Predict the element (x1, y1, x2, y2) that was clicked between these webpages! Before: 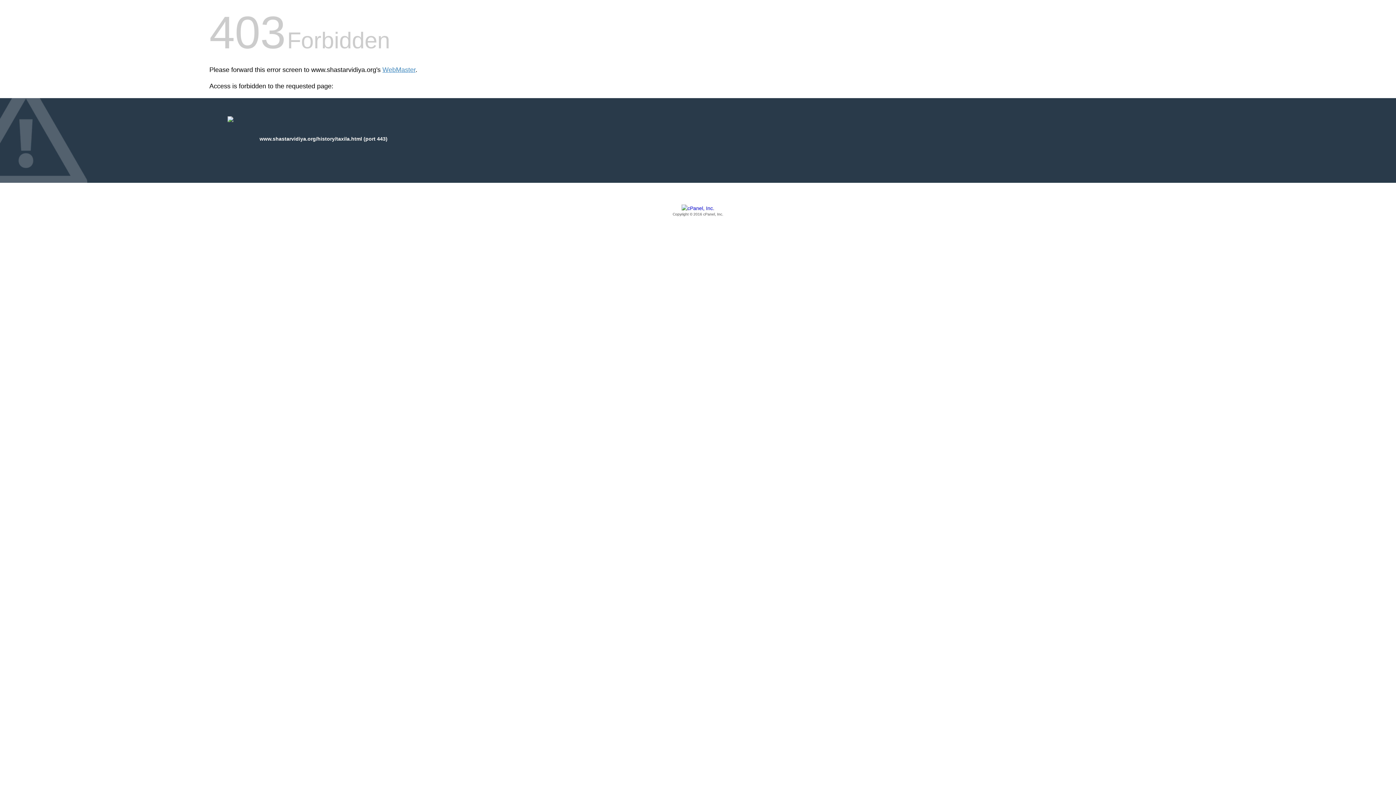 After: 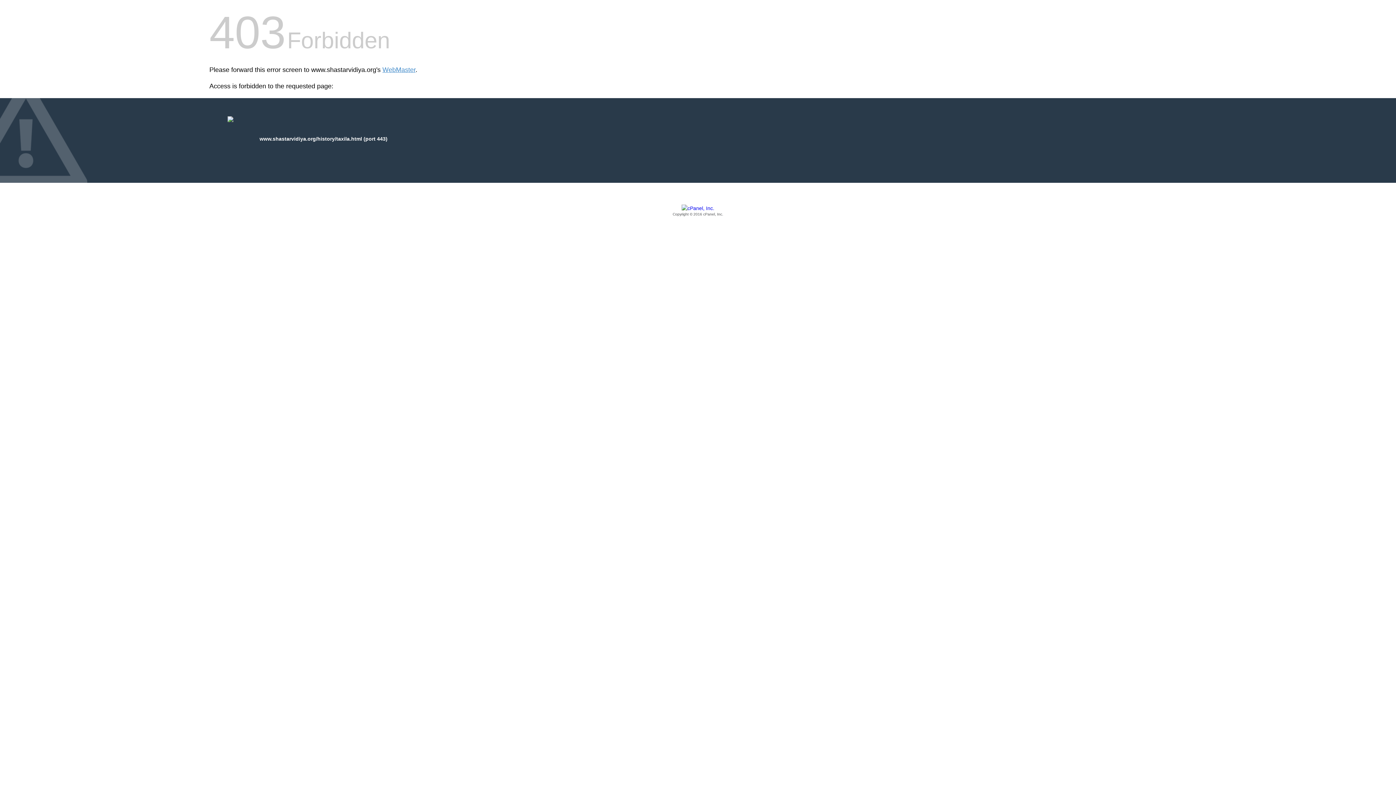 Action: label: Copyright © 2016 cPanel, Inc. bbox: (209, 205, 1186, 217)